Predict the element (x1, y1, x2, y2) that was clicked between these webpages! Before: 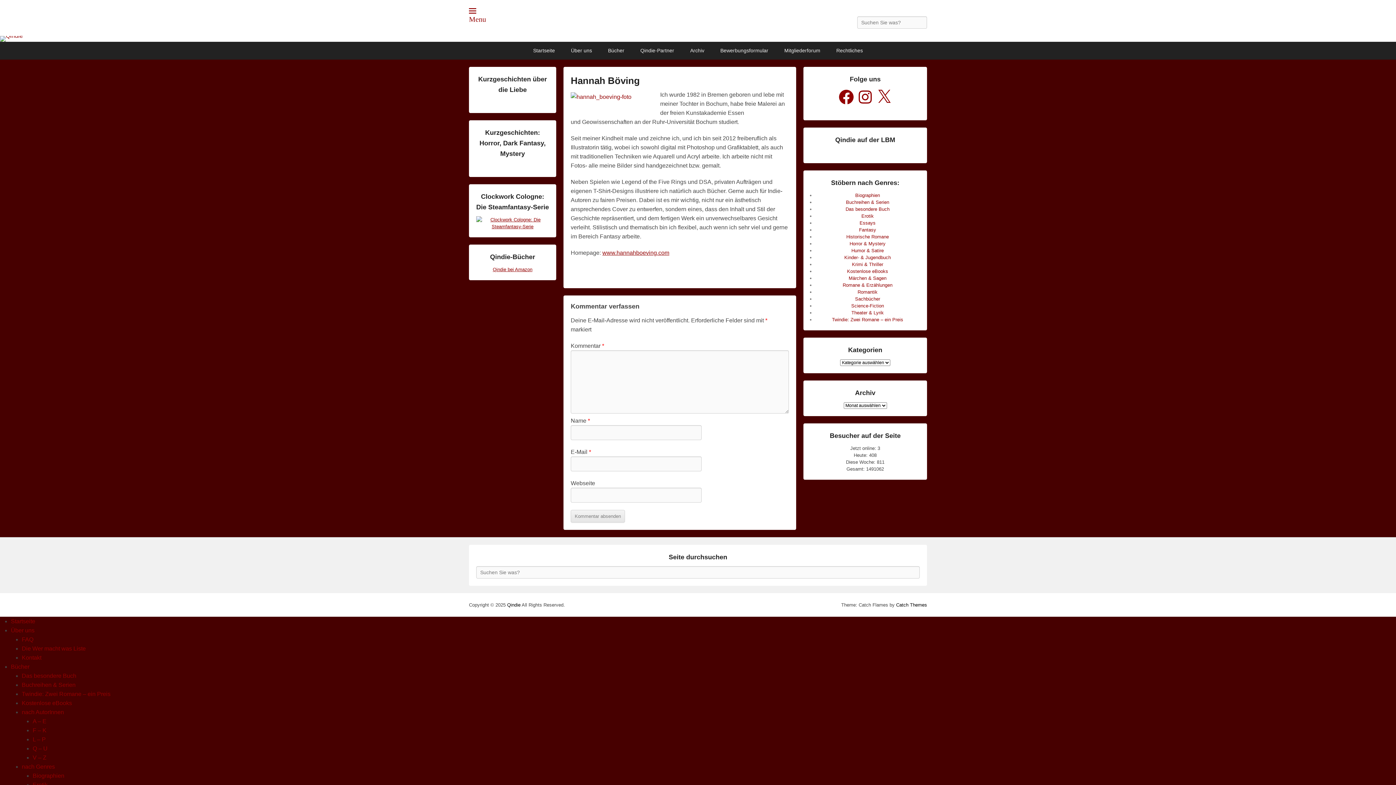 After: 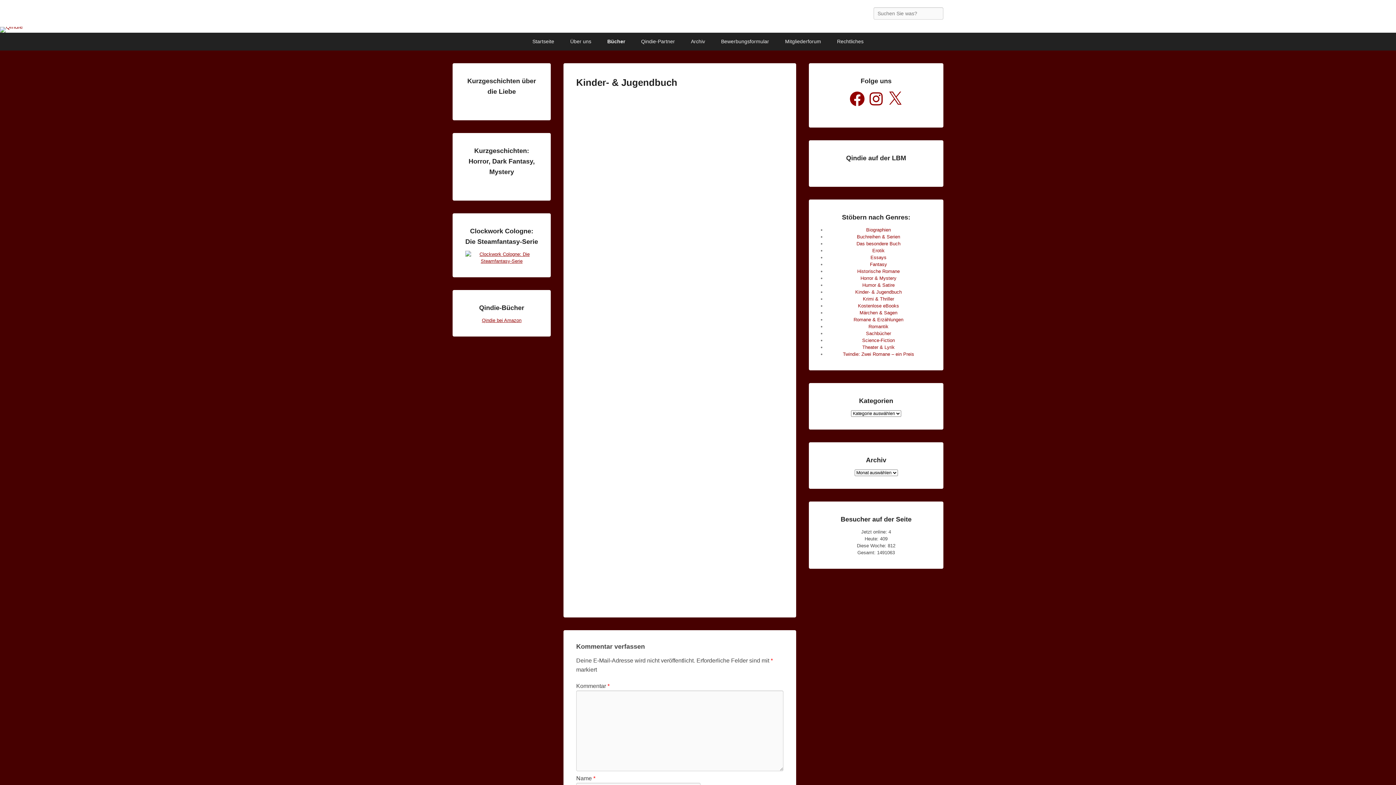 Action: bbox: (844, 254, 891, 260) label: Kinder- & Jugendbuch